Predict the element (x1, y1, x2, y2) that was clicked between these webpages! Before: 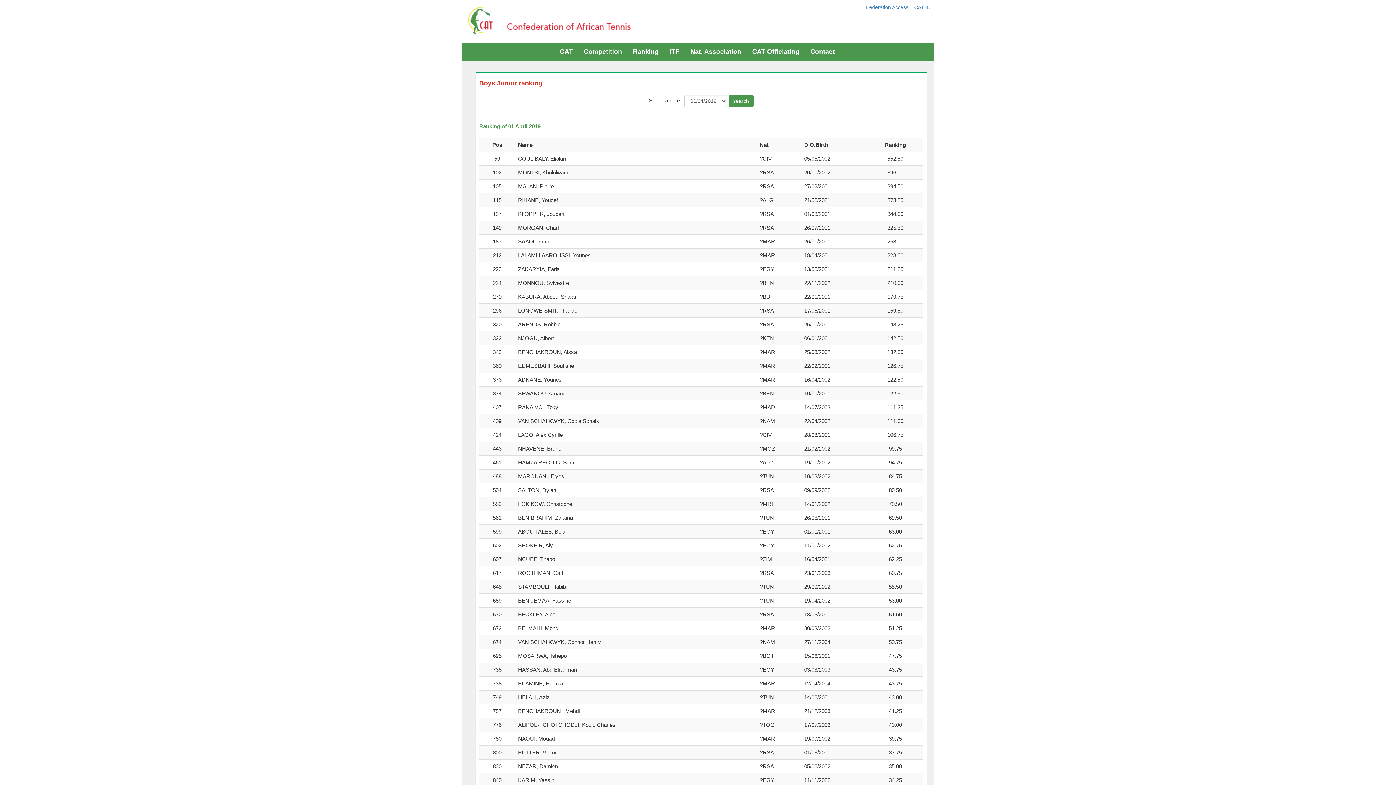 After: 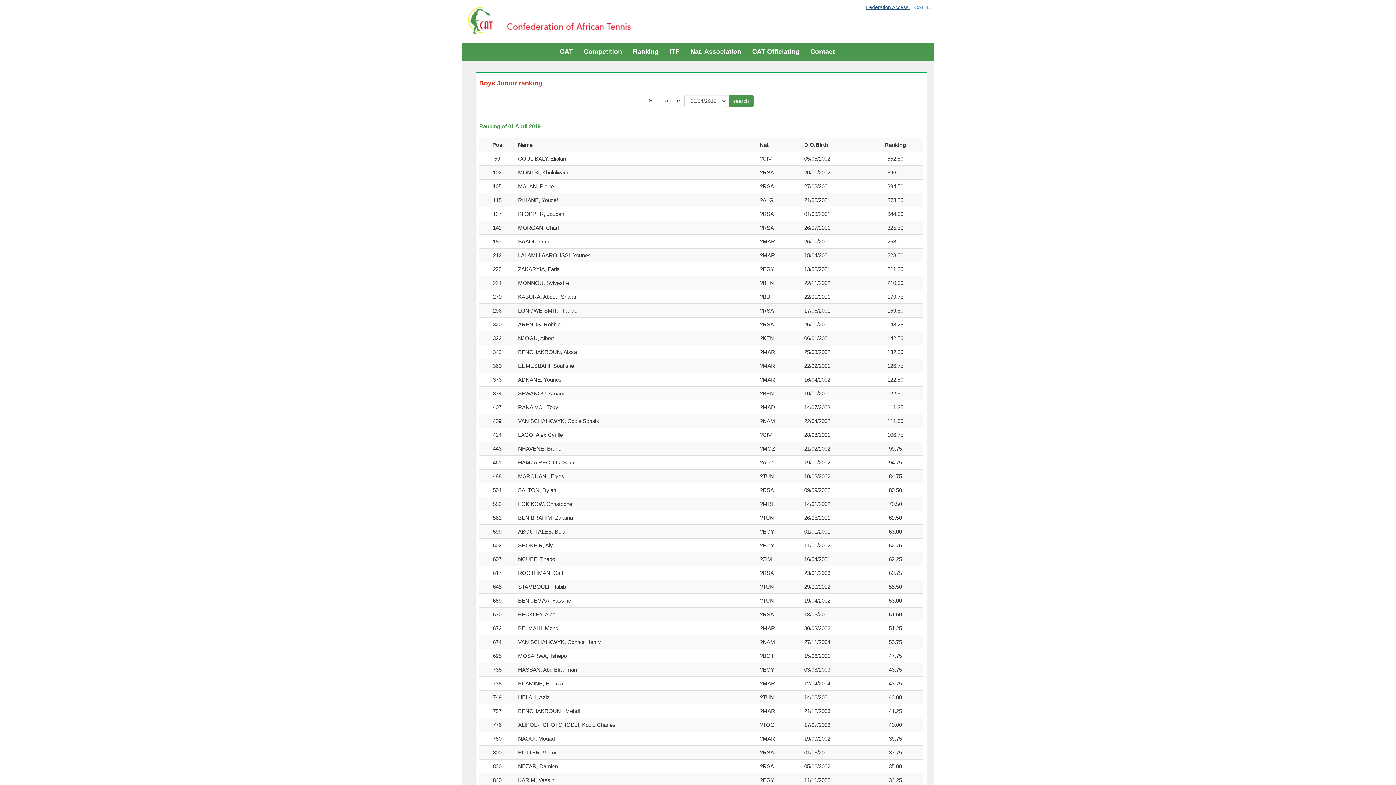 Action: label: Federation Access  bbox: (866, 4, 910, 10)